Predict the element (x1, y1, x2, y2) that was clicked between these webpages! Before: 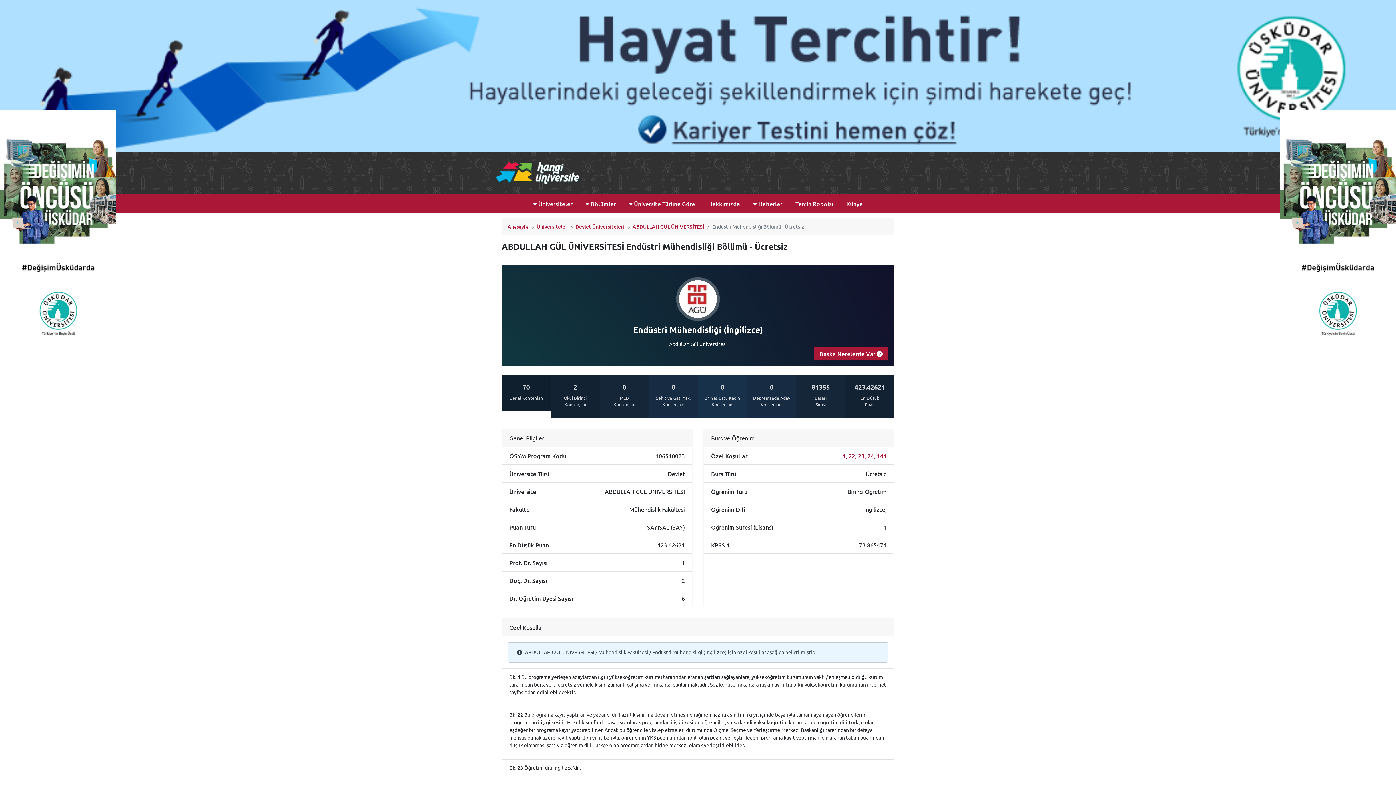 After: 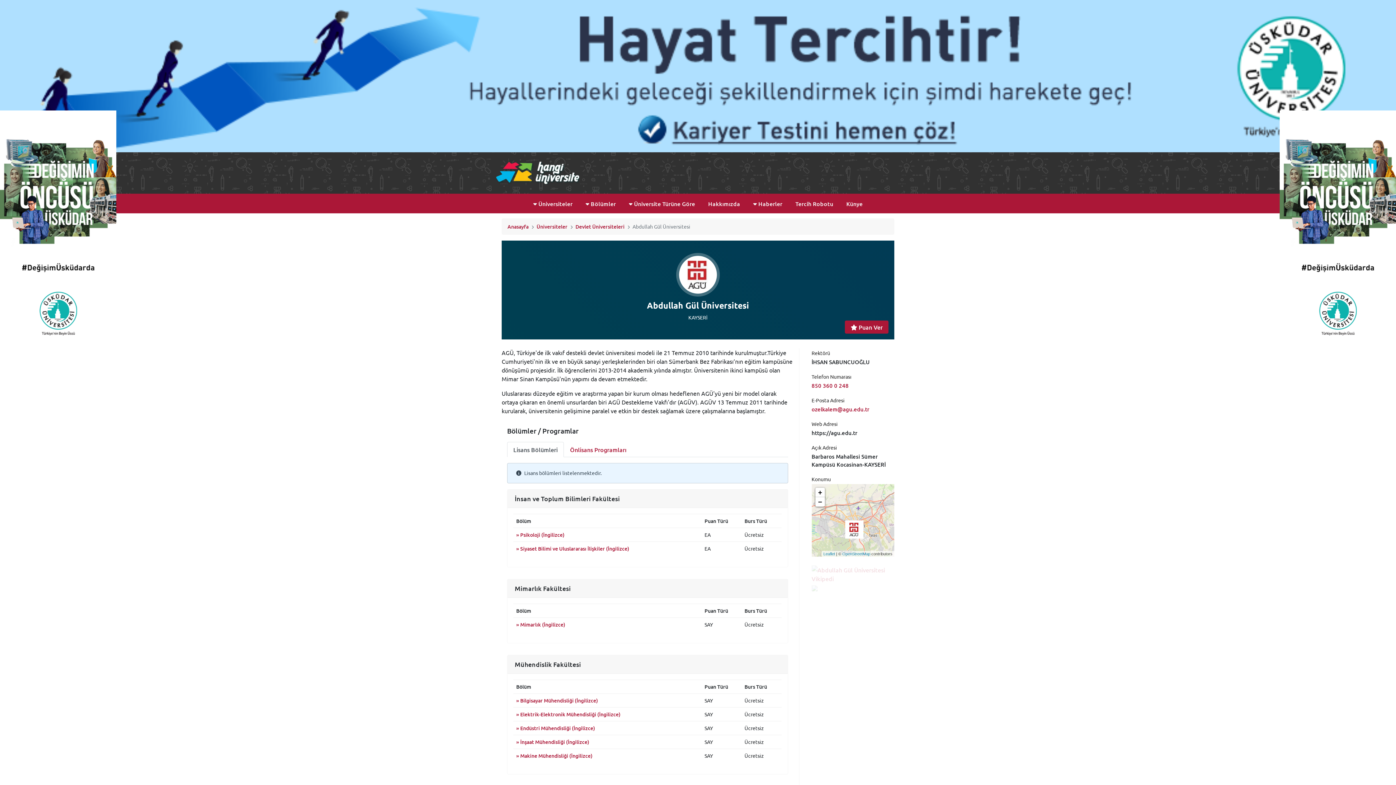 Action: label: ABDULLAH GÜL ÜNİVERSİTESİ bbox: (632, 223, 704, 230)